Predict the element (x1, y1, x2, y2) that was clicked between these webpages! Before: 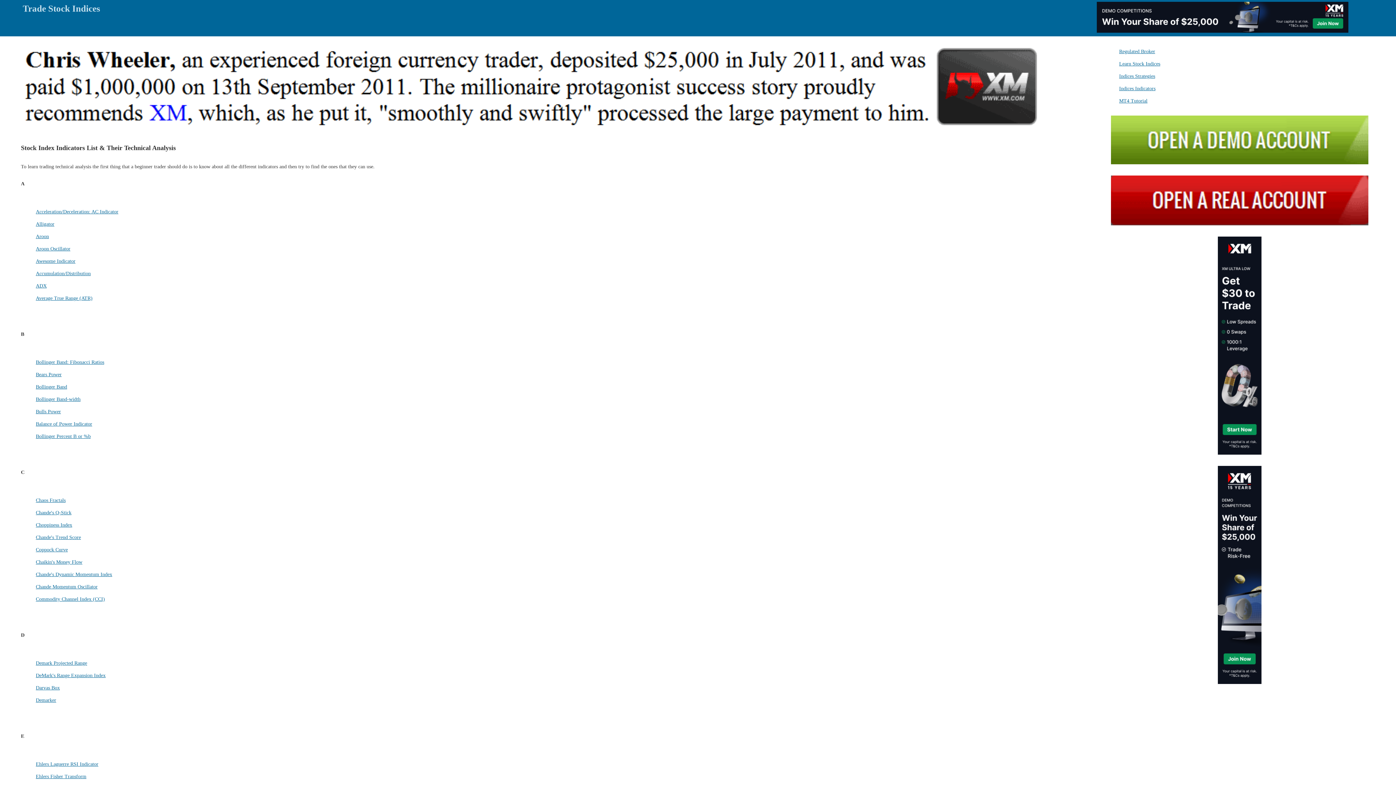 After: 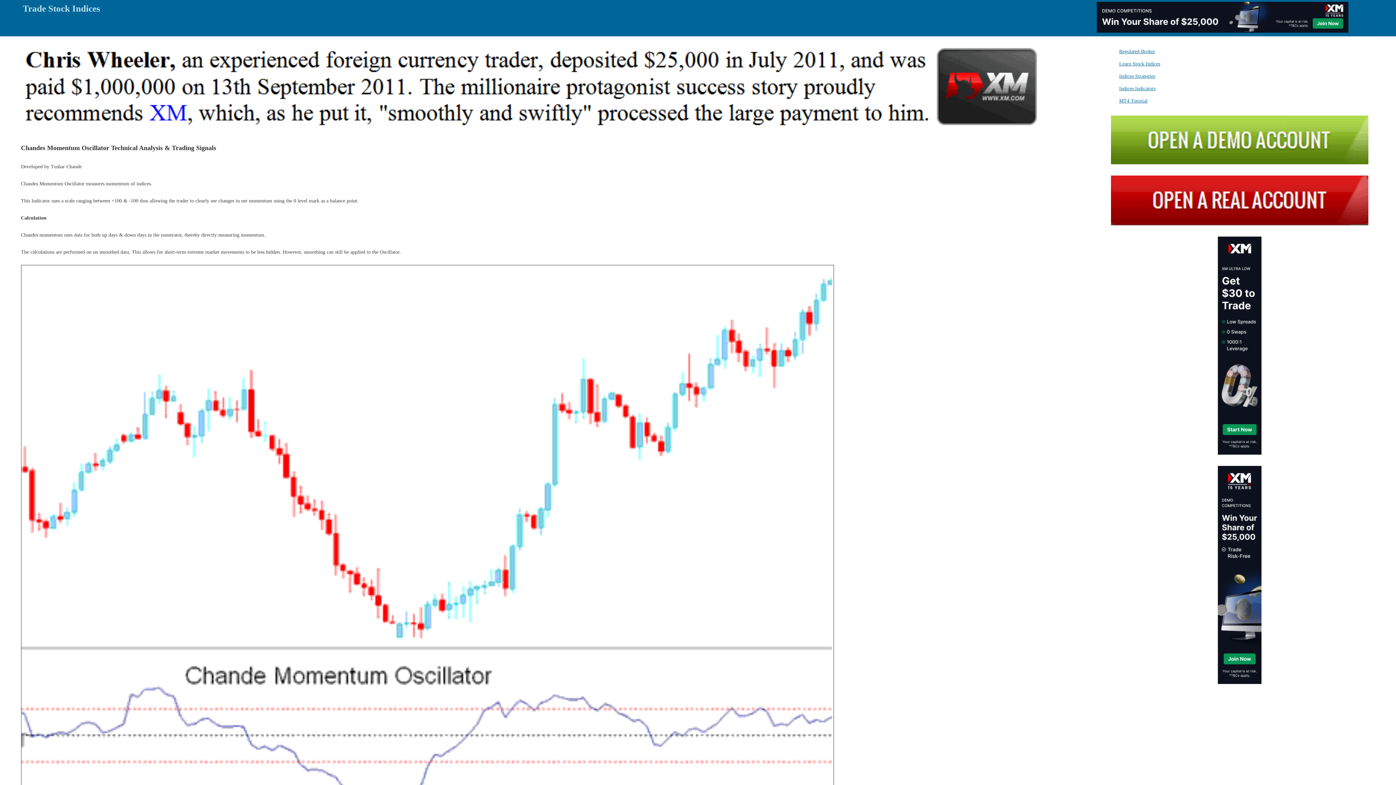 Action: bbox: (35, 584, 97, 589) label: Chande Momentum Oscillator